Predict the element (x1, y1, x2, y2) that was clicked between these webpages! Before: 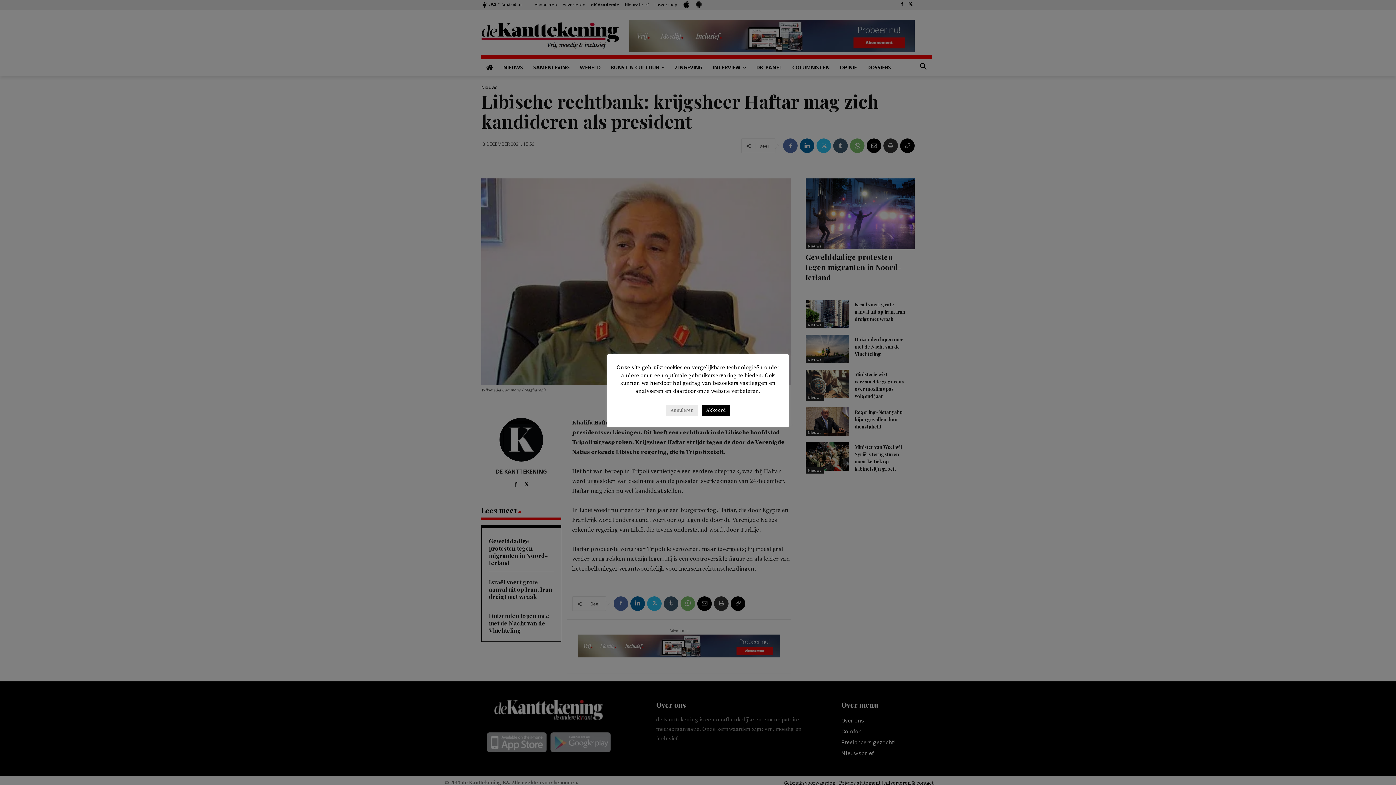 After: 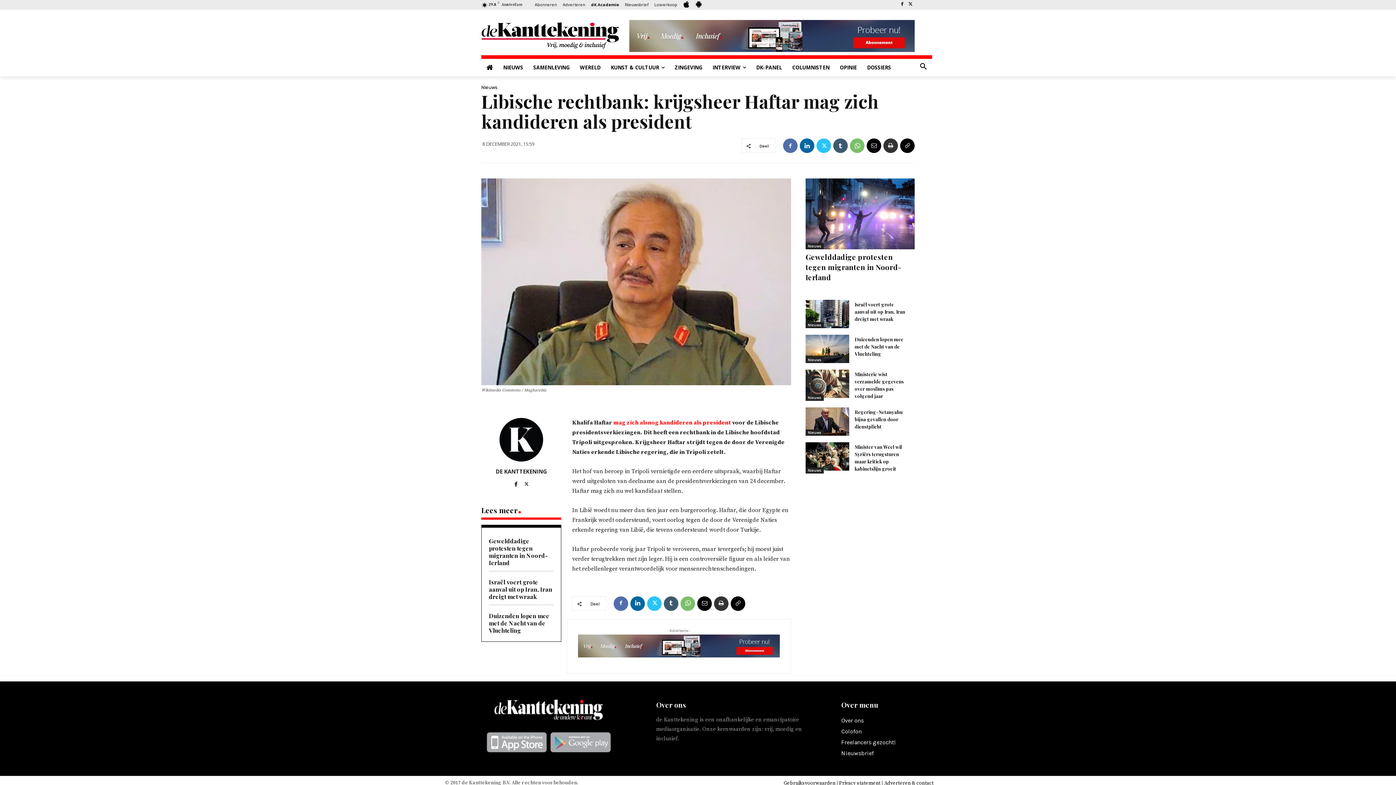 Action: label: Akkoord bbox: (701, 405, 730, 416)